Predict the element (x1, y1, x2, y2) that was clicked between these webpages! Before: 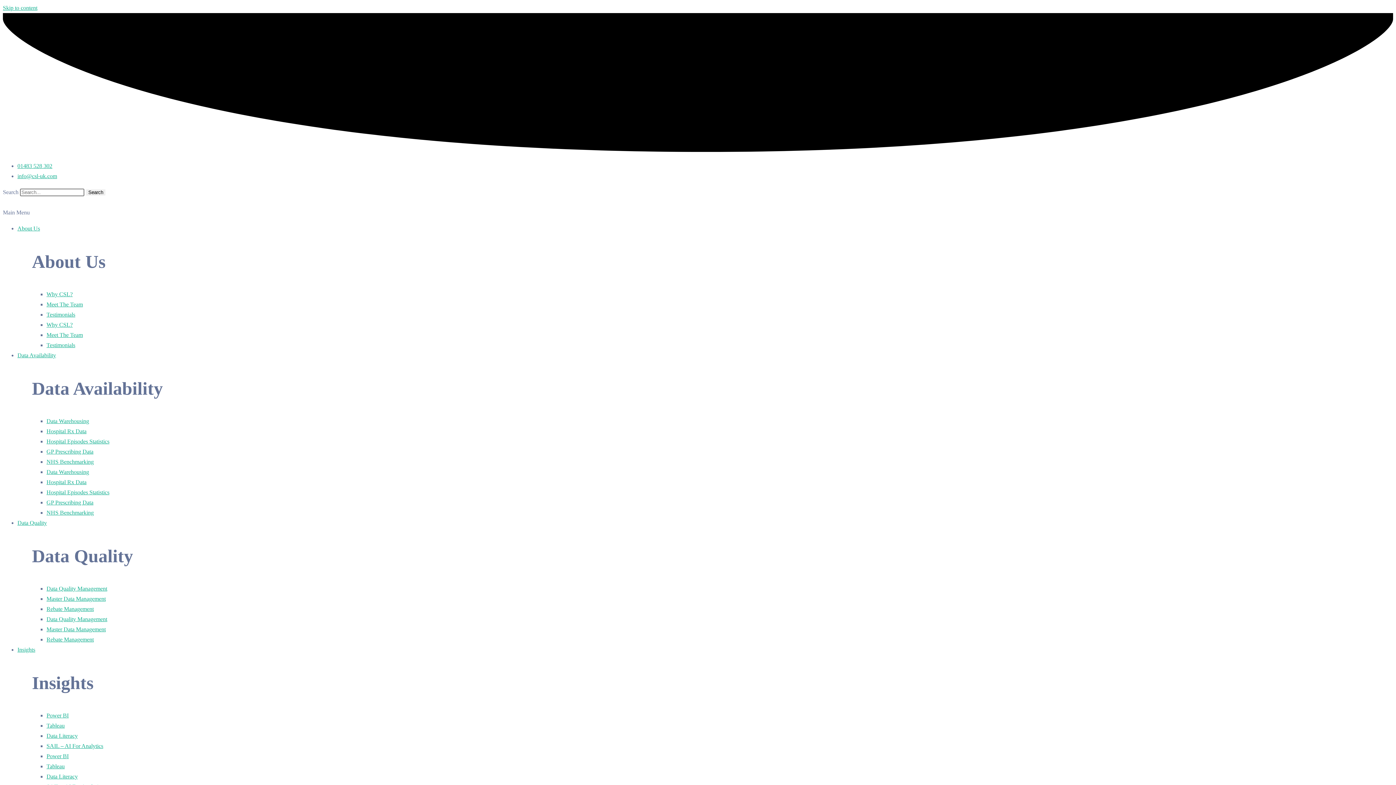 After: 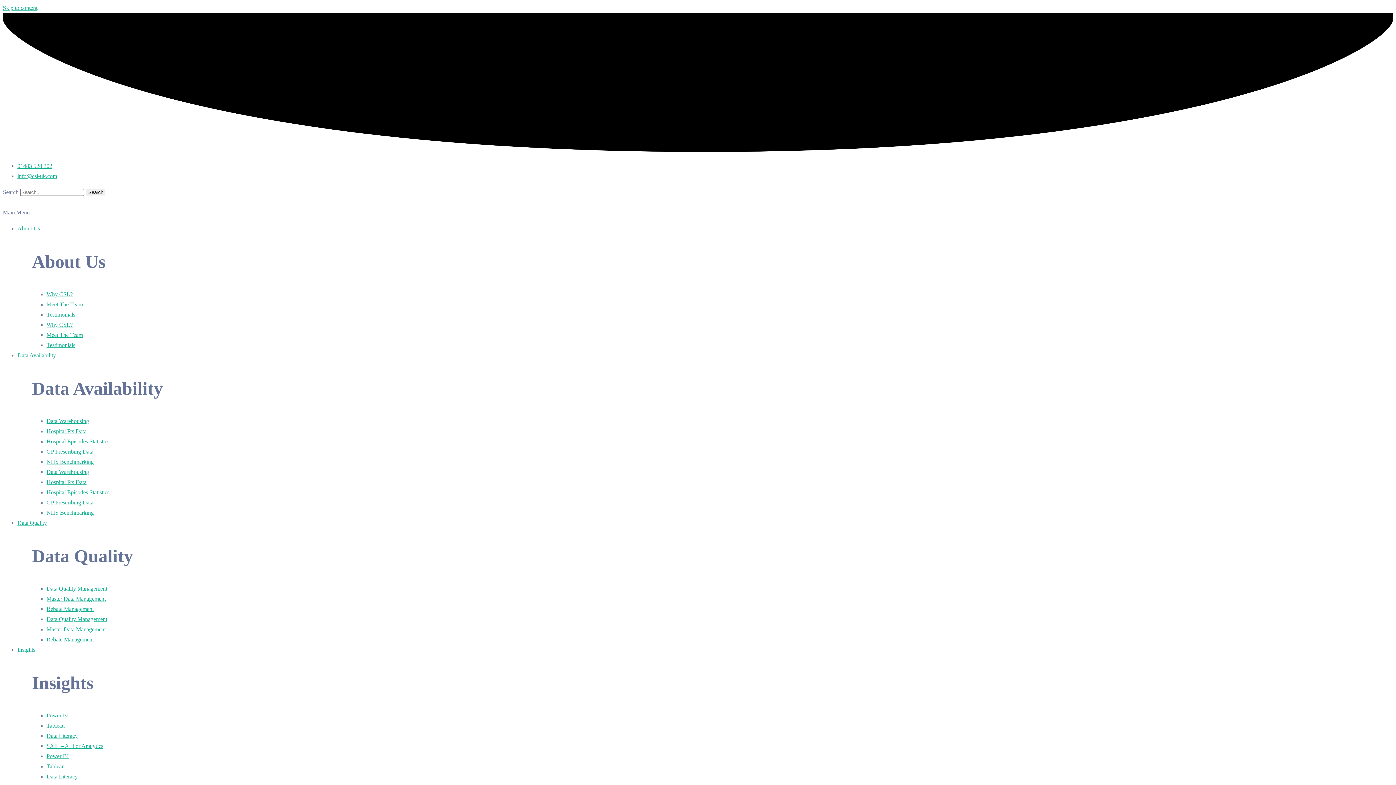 Action: label: Rebate Management bbox: (46, 606, 93, 612)